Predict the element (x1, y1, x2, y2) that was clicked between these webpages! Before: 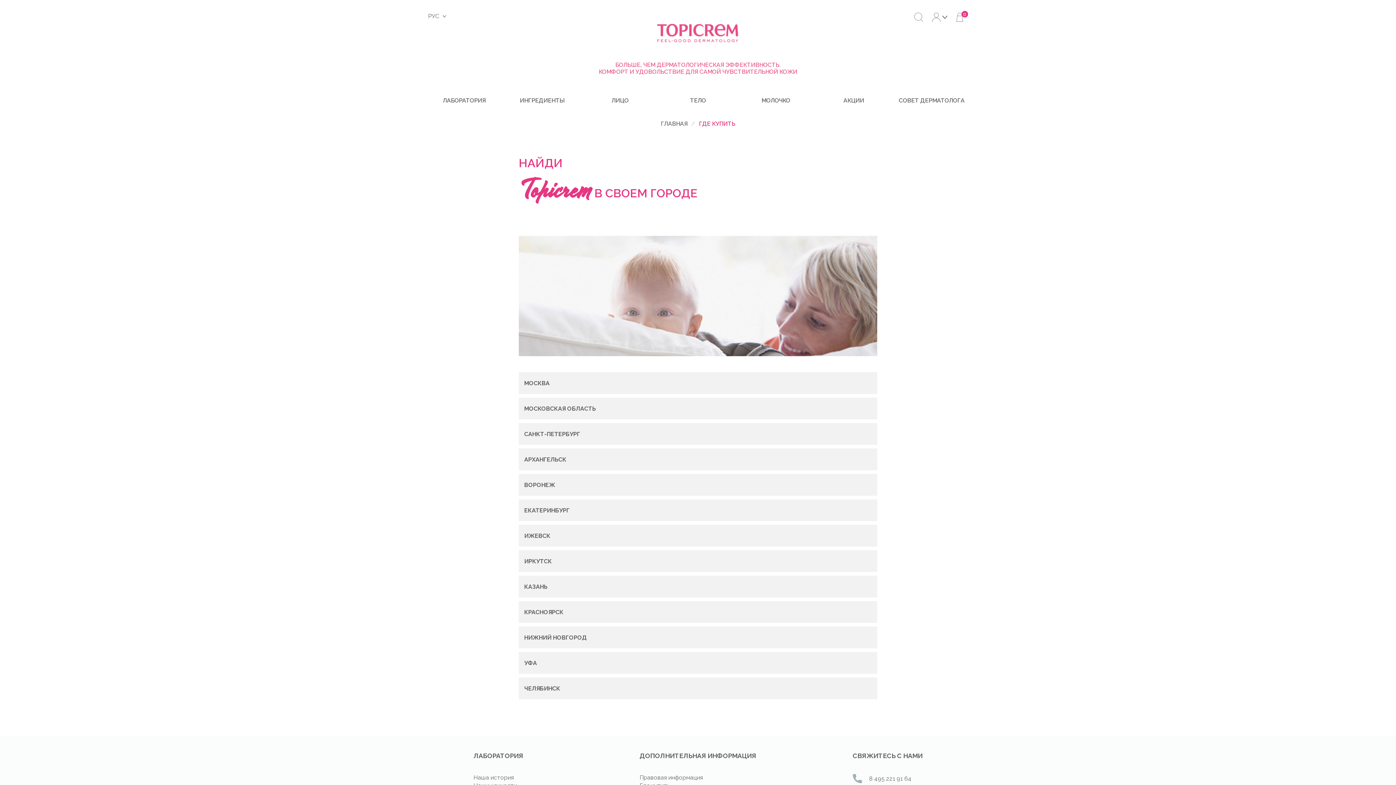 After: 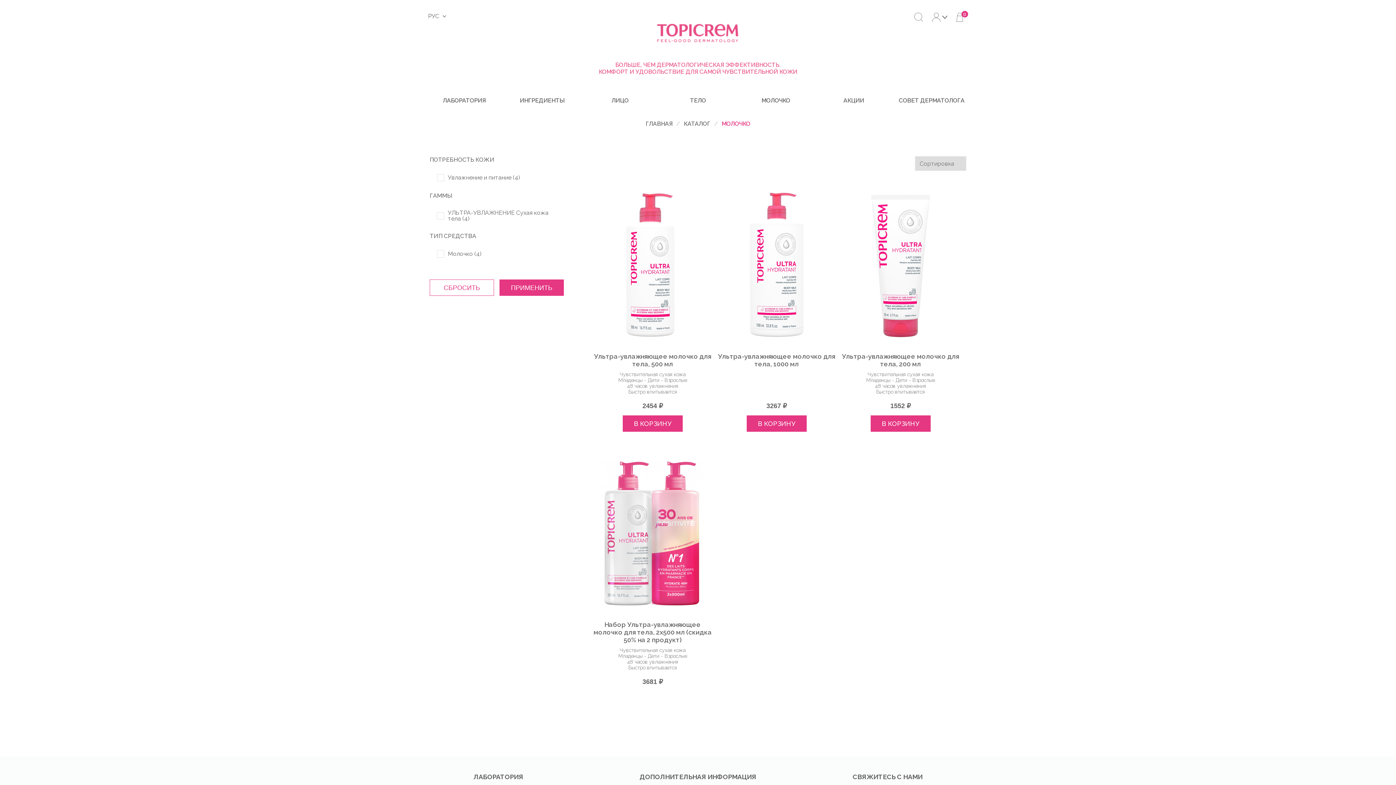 Action: bbox: (737, 89, 815, 111) label: МОЛОЧКО